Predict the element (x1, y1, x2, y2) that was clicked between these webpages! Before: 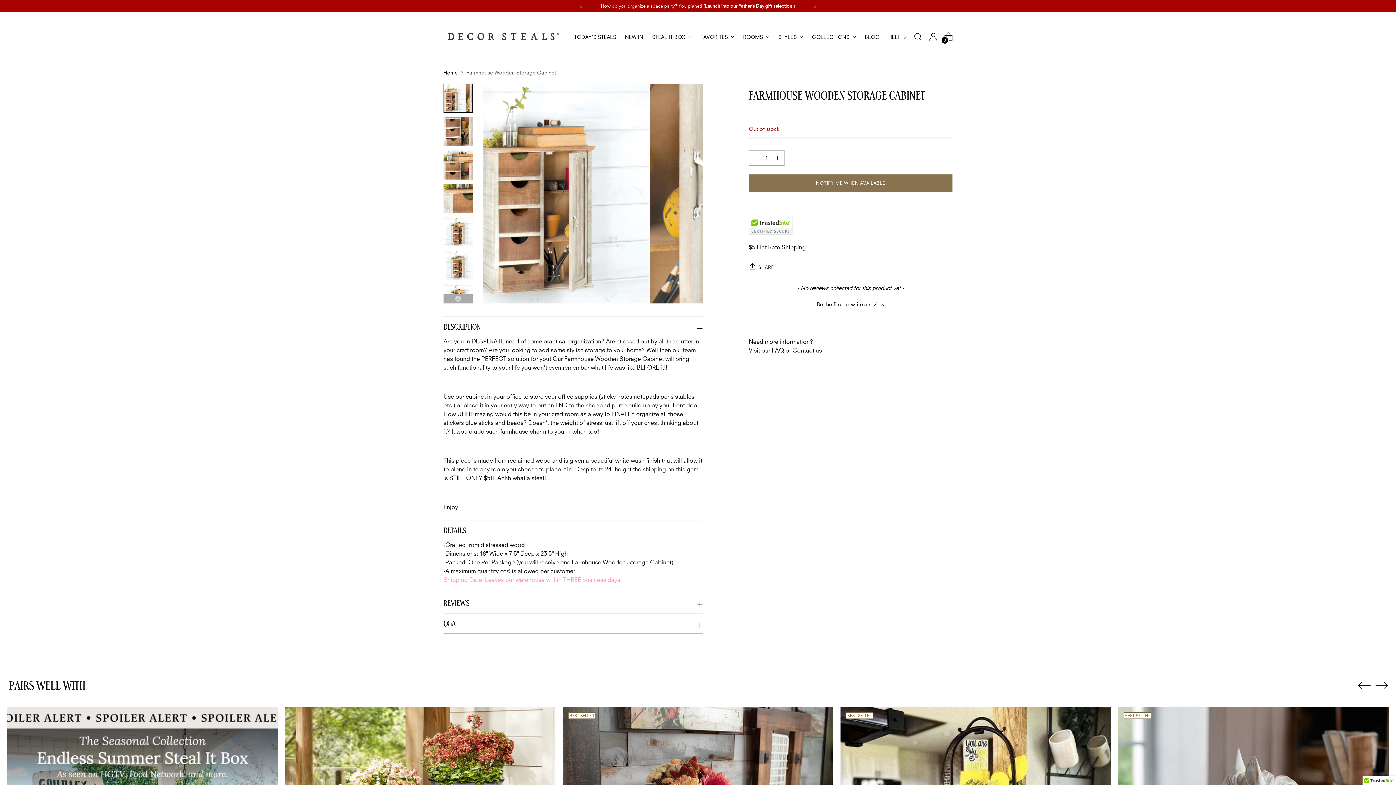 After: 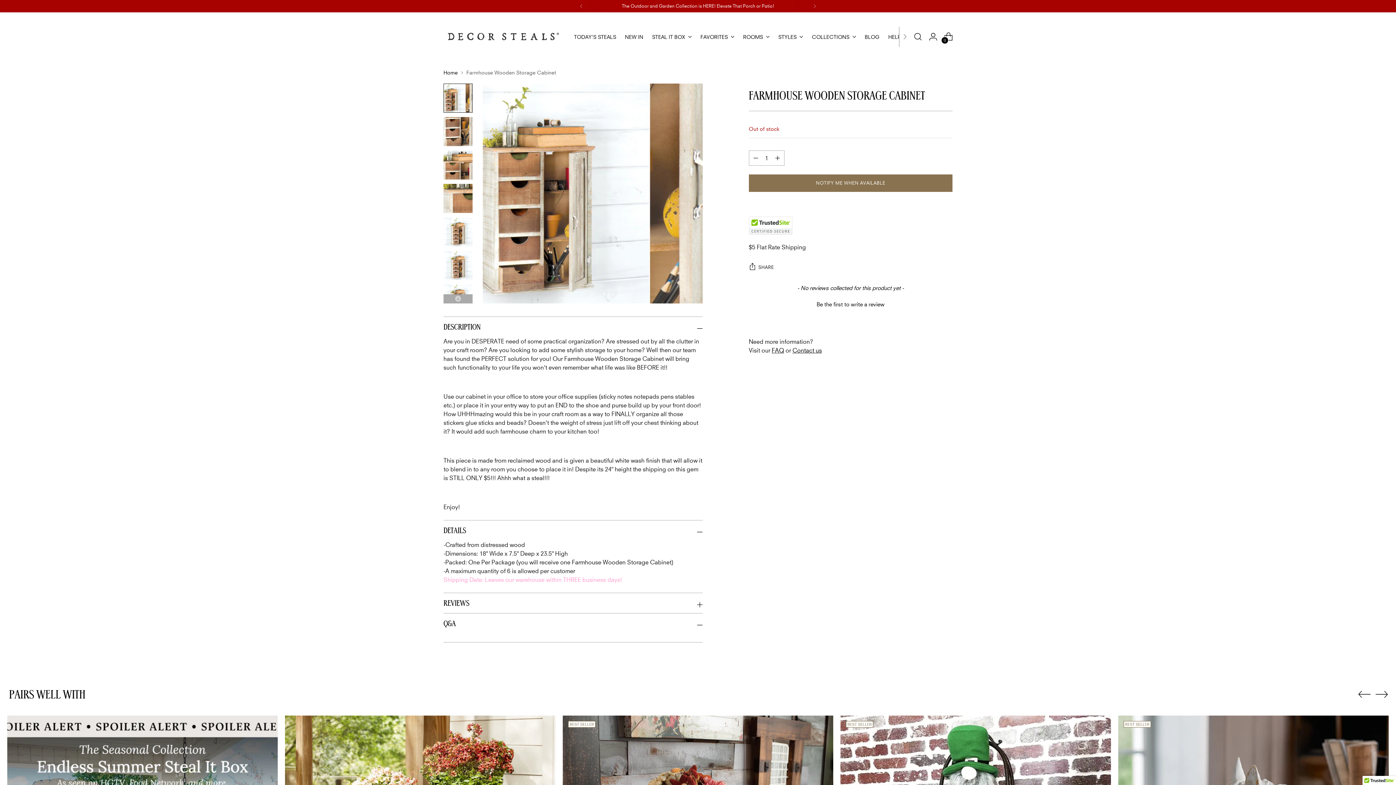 Action: label: Q&A bbox: (443, 613, 702, 633)